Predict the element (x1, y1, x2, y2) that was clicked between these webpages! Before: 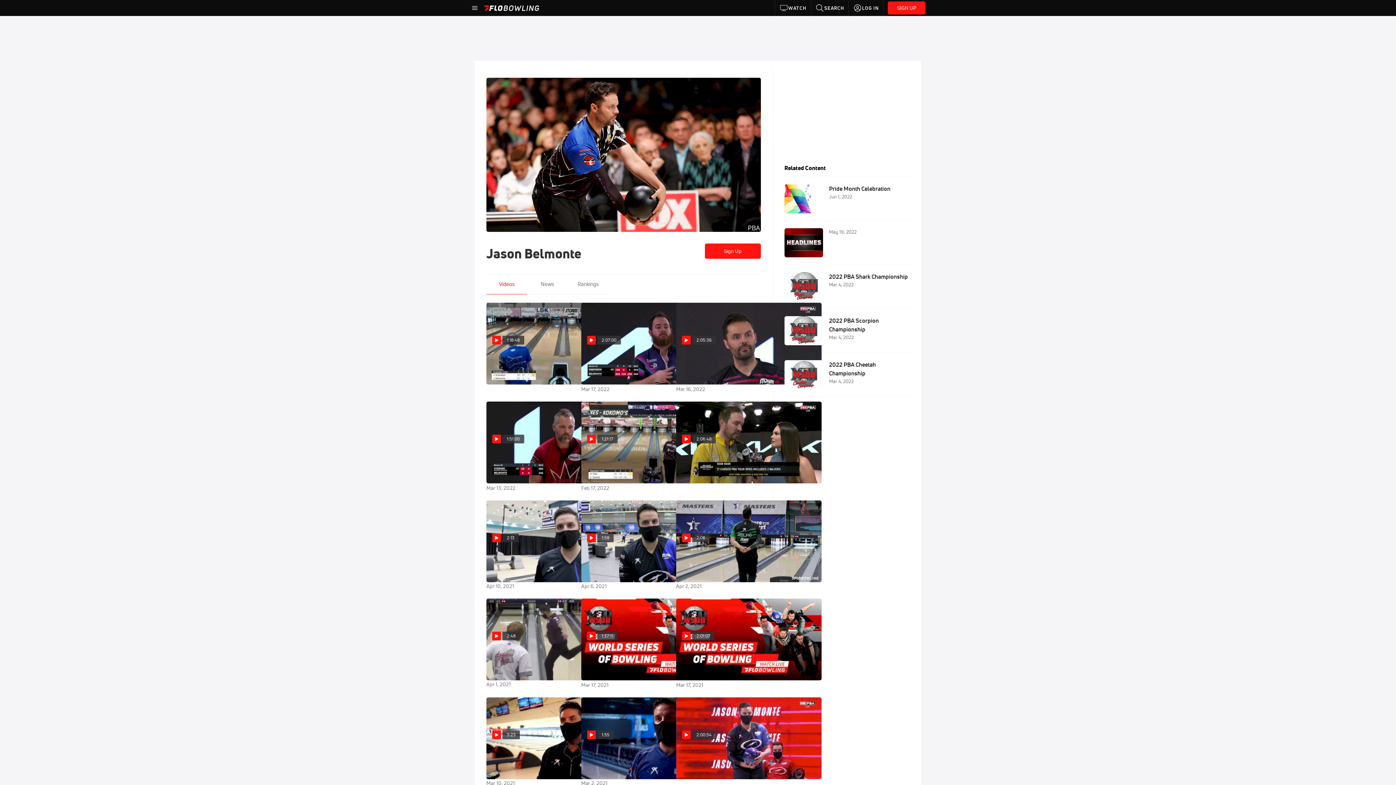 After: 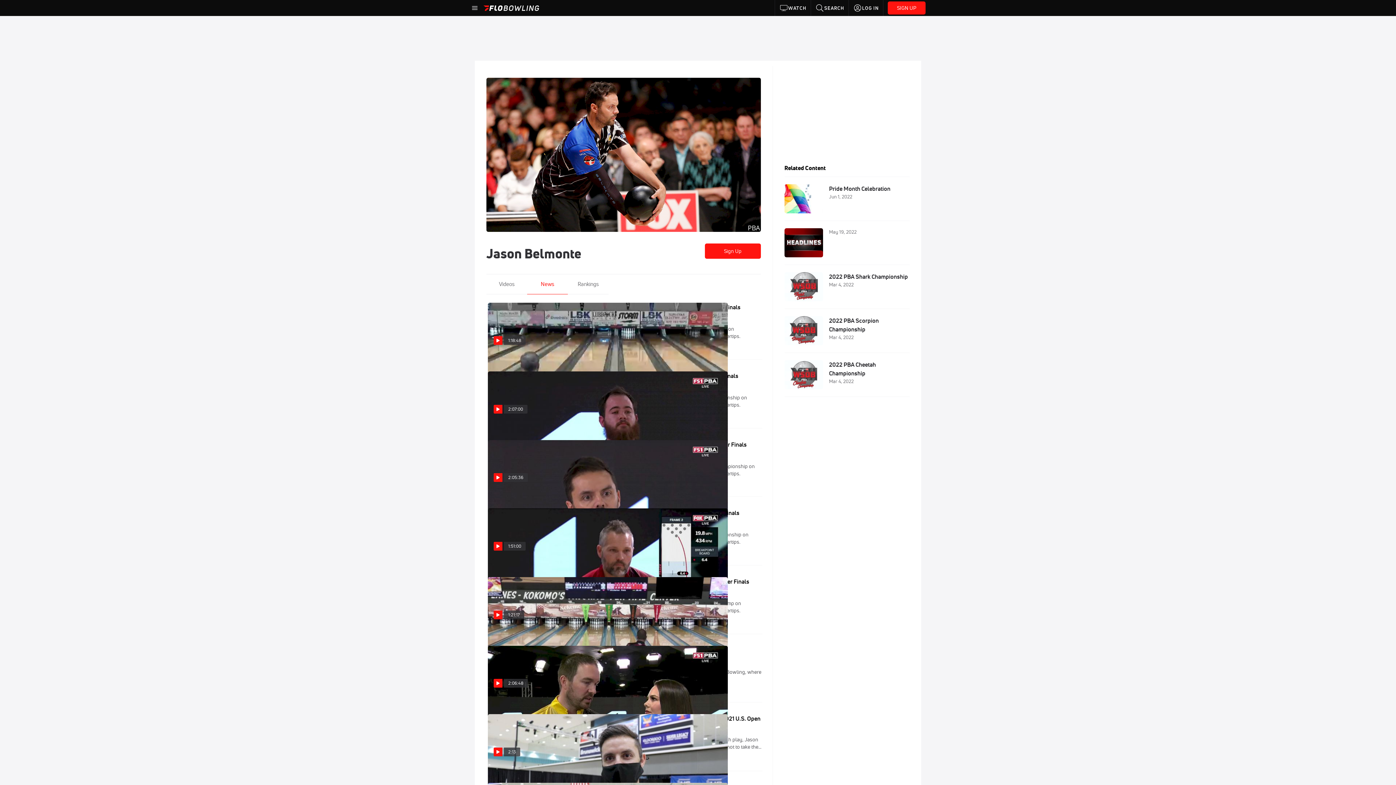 Action: label: News bbox: (534, 274, 560, 294)